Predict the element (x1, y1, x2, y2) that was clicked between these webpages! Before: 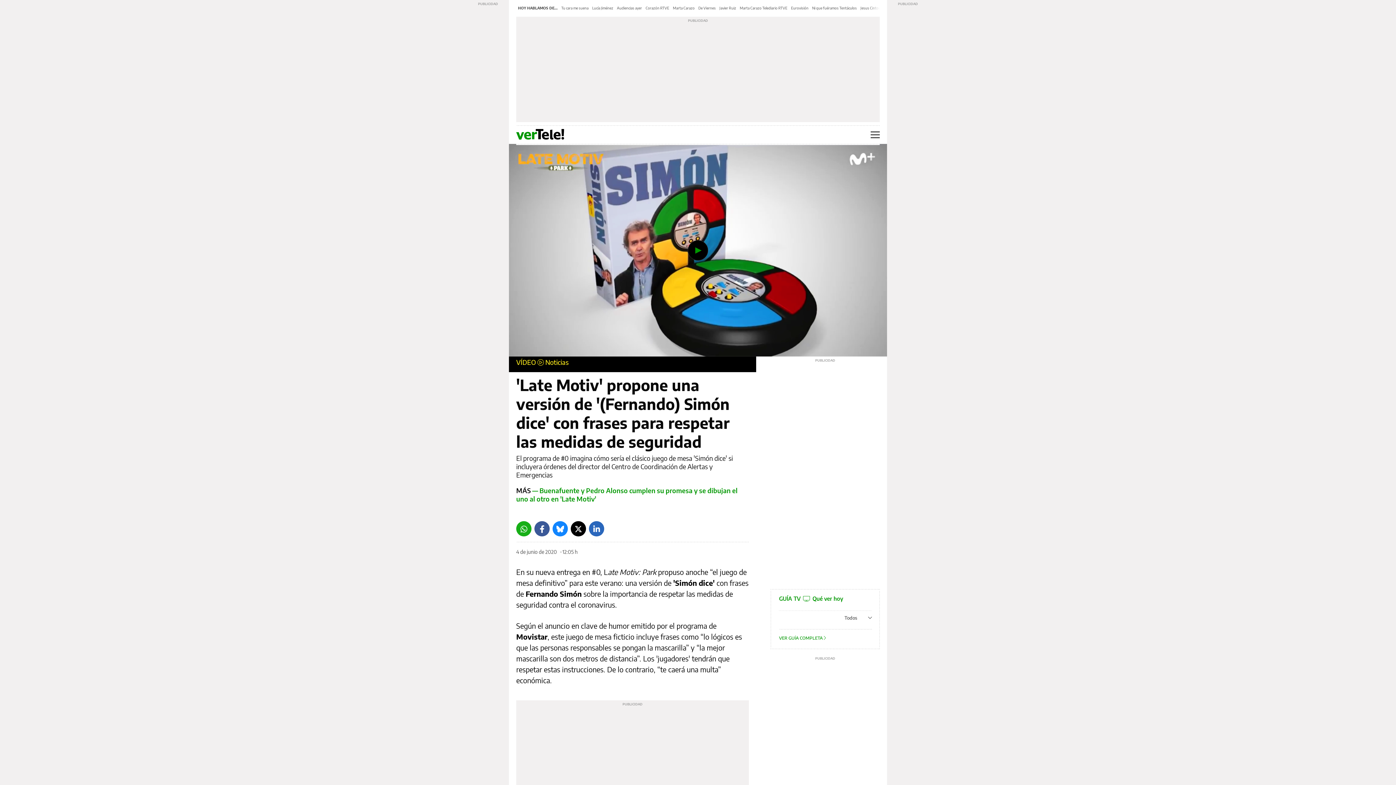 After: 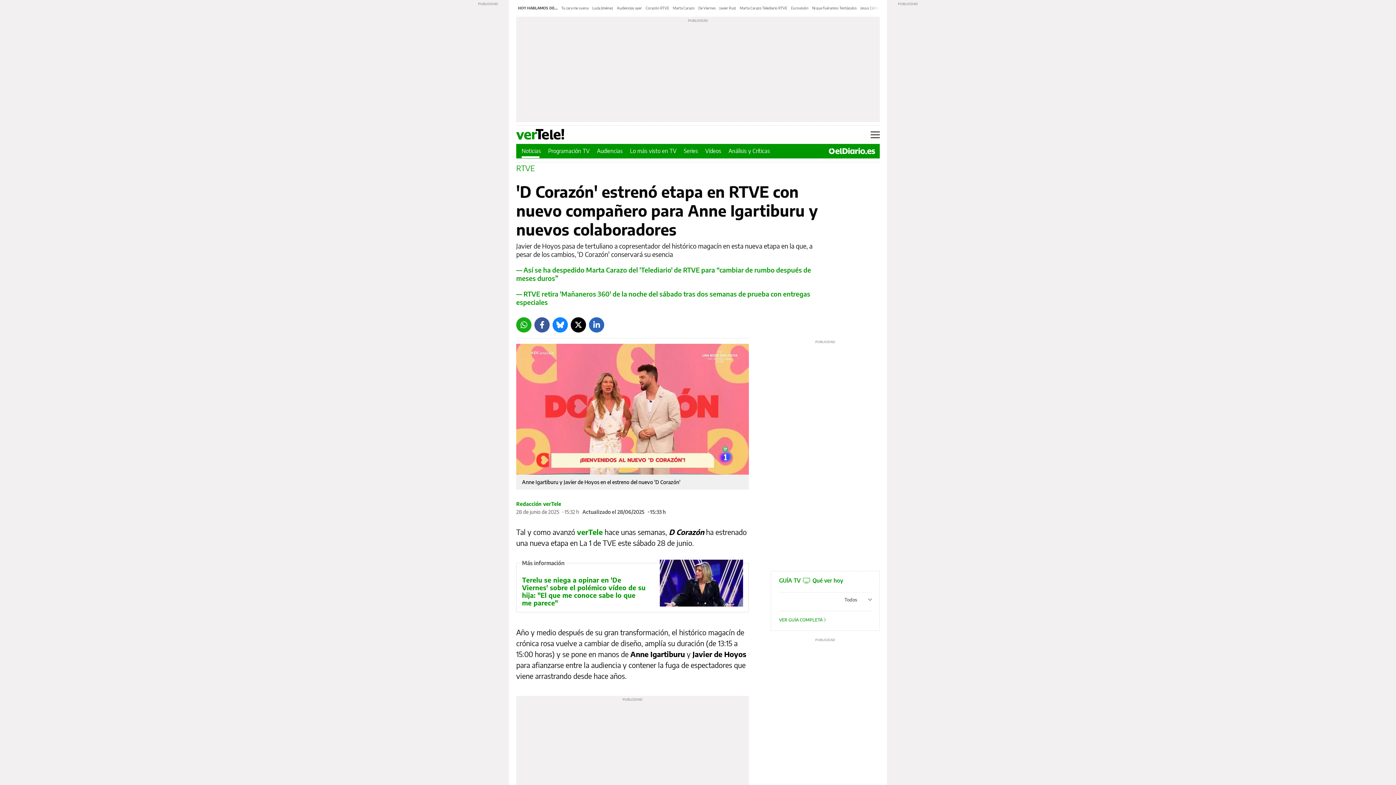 Action: label: Corazón RTVE bbox: (645, 5, 669, 10)